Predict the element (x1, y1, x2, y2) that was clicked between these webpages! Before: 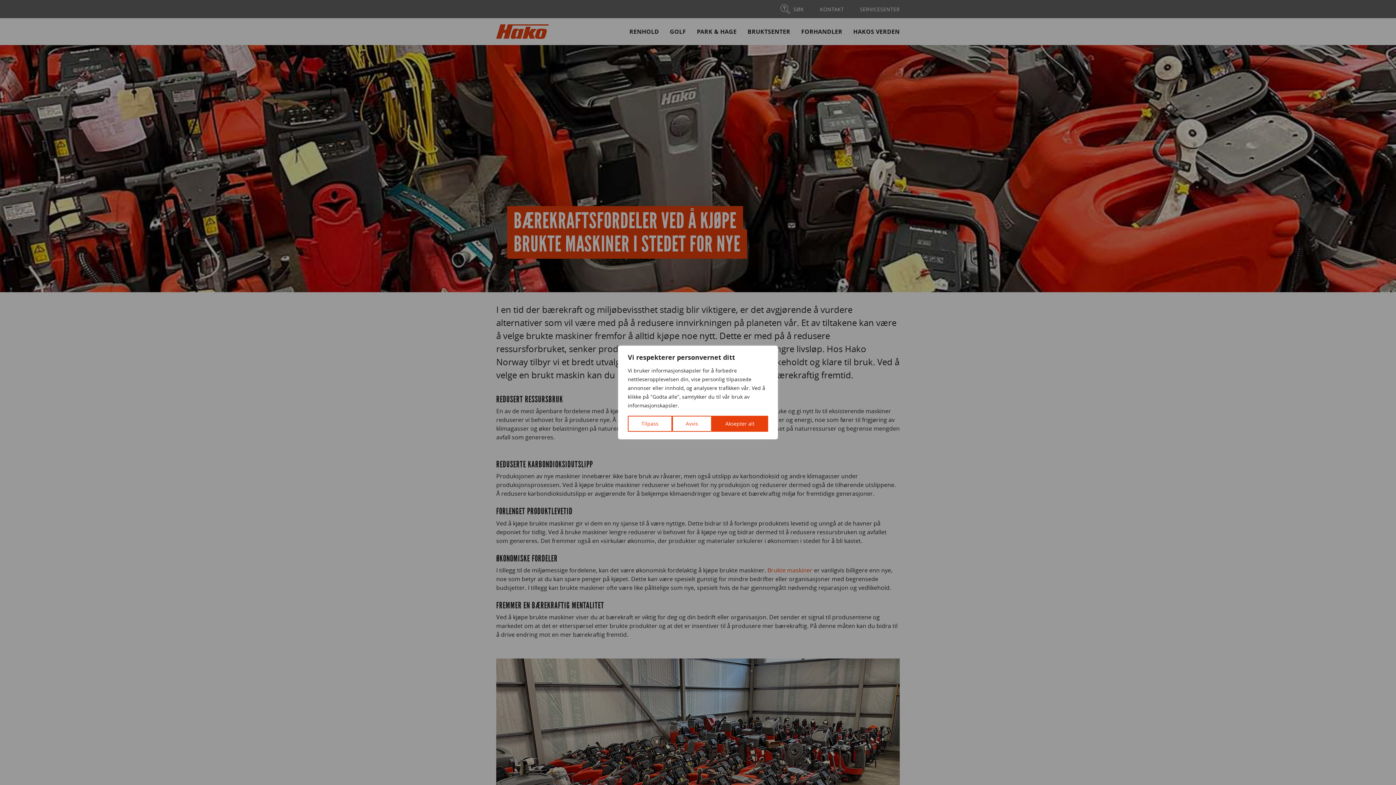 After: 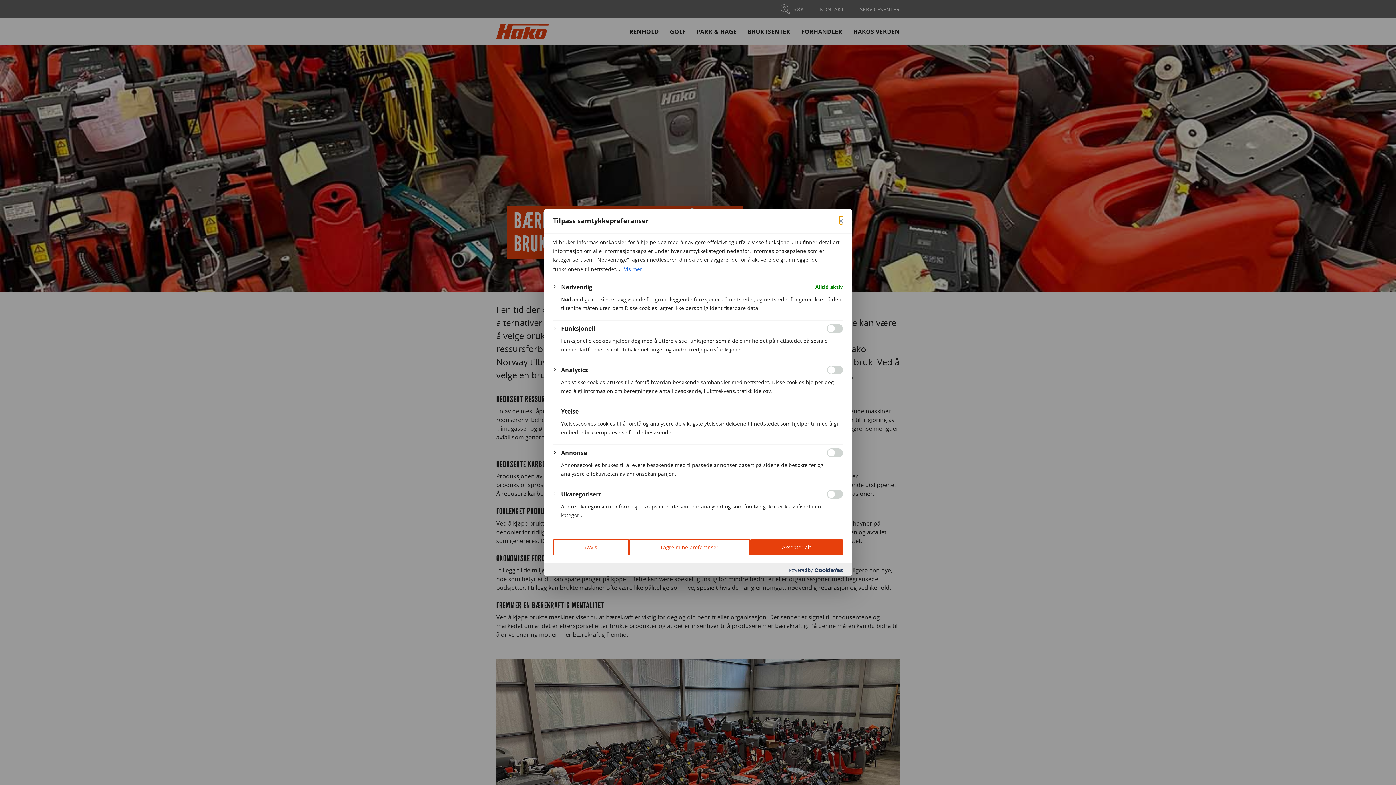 Action: label: Tilpass bbox: (628, 416, 672, 432)